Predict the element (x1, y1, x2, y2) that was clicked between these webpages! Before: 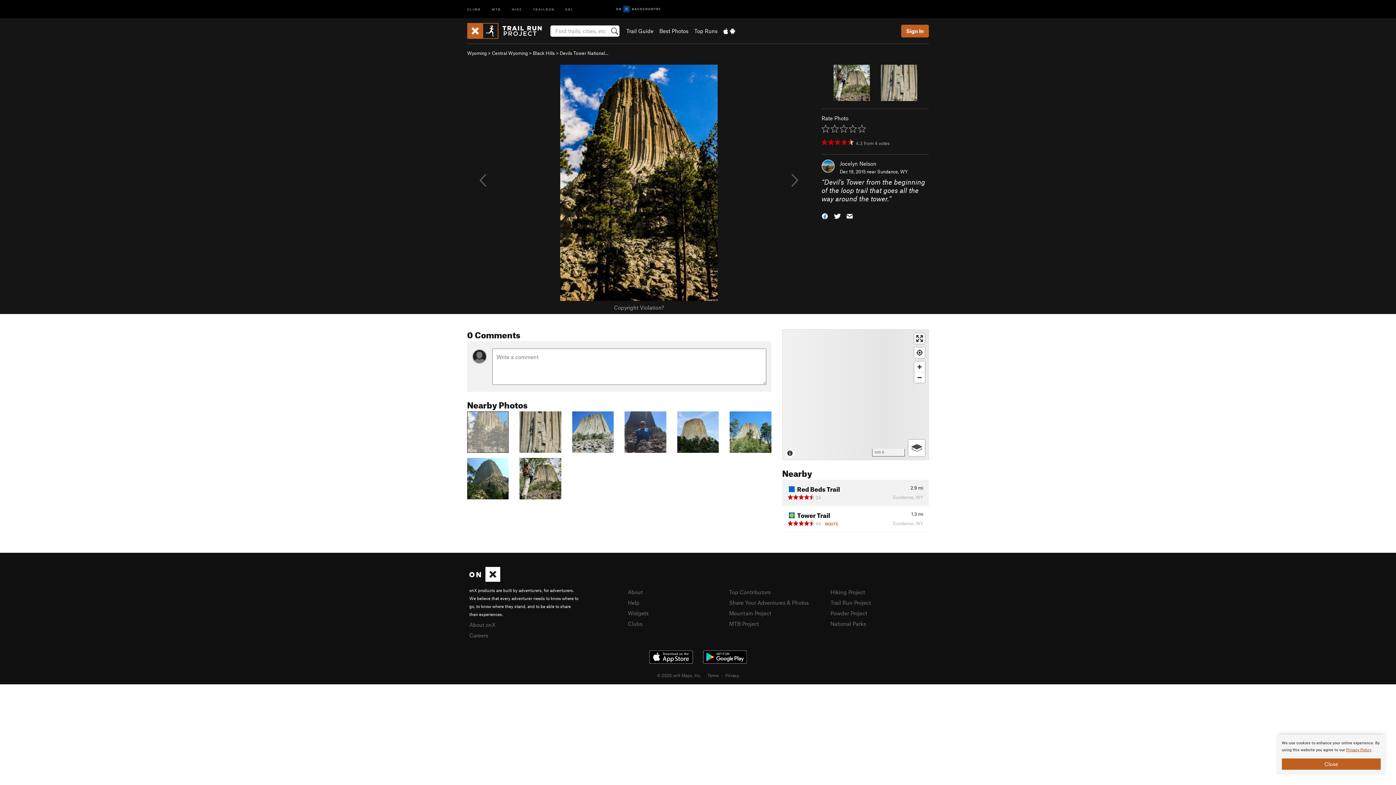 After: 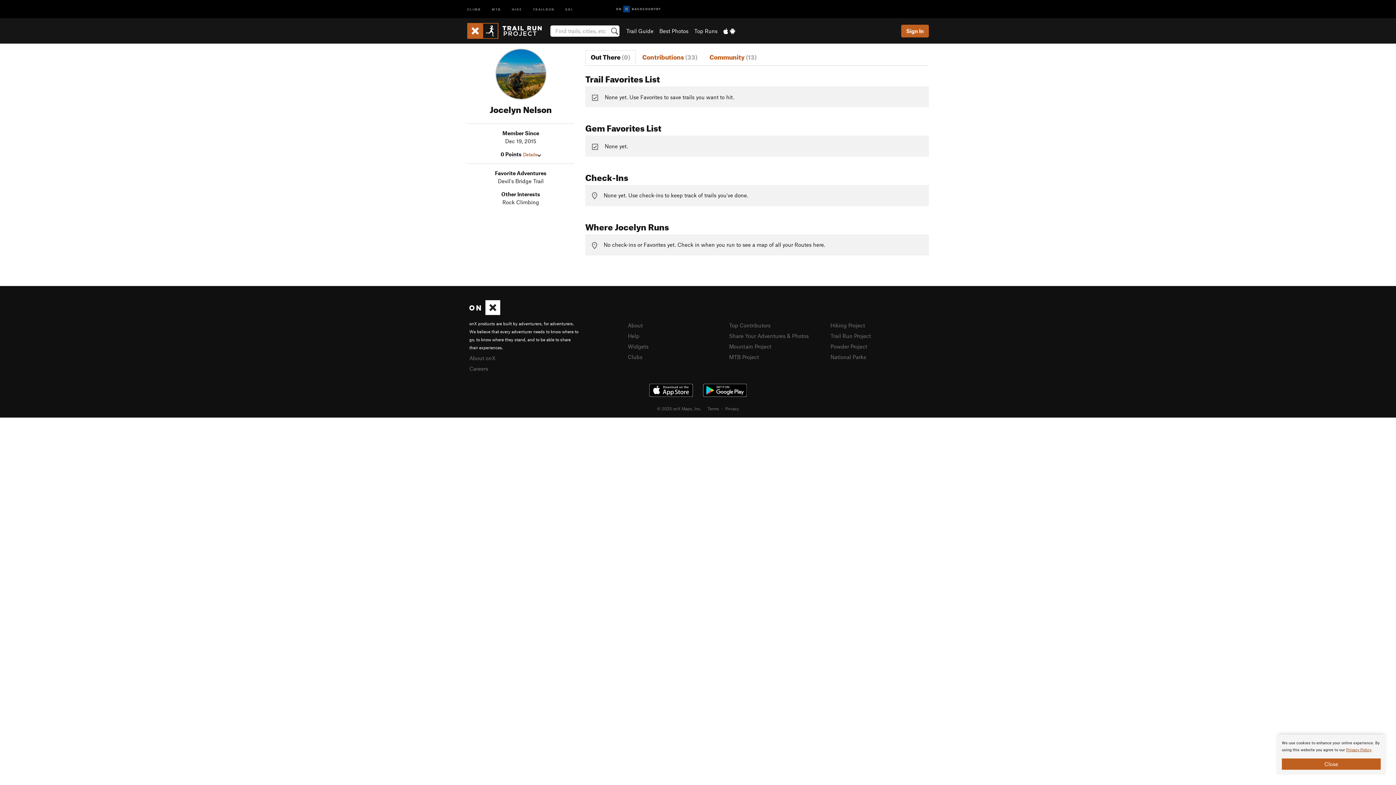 Action: label: Jocelyn Nelson bbox: (840, 160, 876, 166)